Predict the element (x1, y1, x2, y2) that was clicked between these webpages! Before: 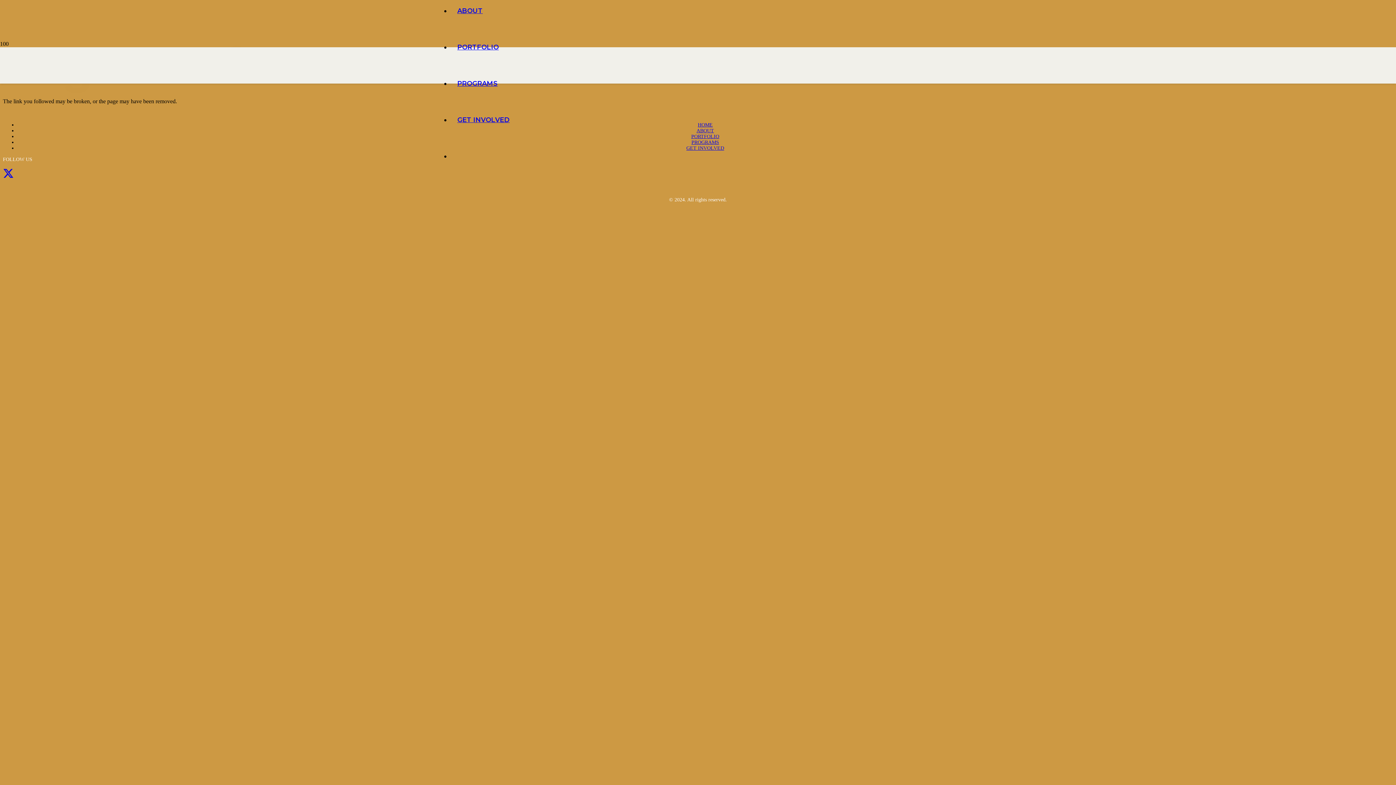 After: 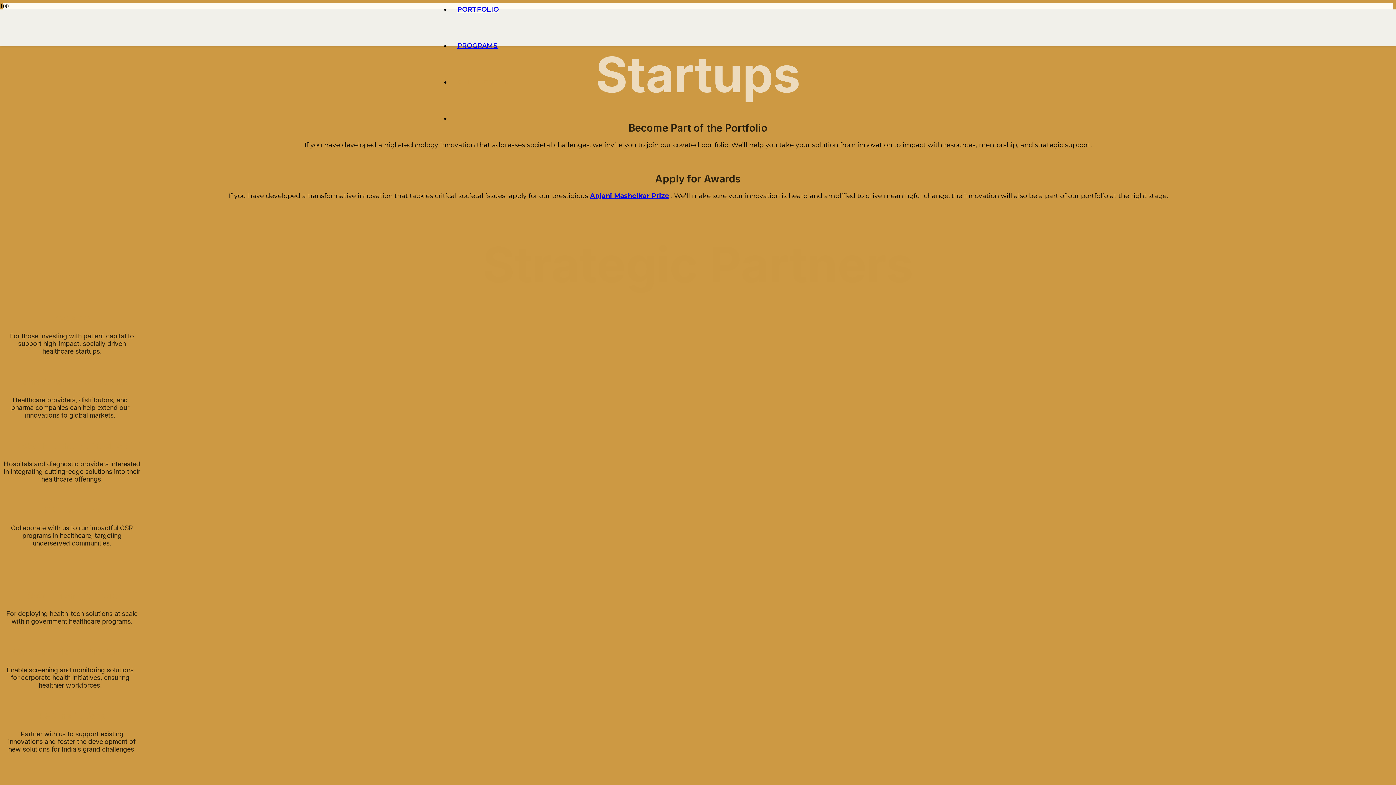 Action: label: GET INVOLVED bbox: (450, 115, 516, 123)